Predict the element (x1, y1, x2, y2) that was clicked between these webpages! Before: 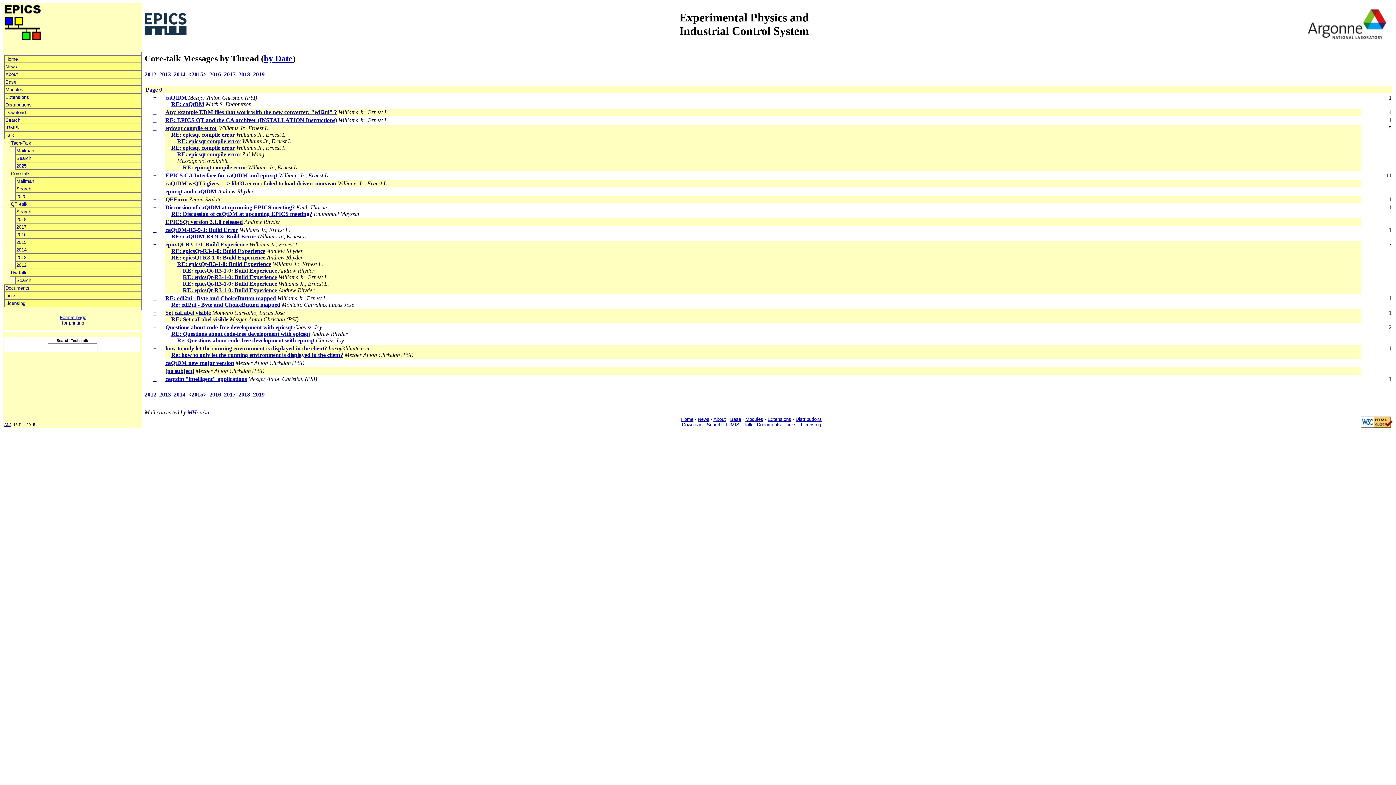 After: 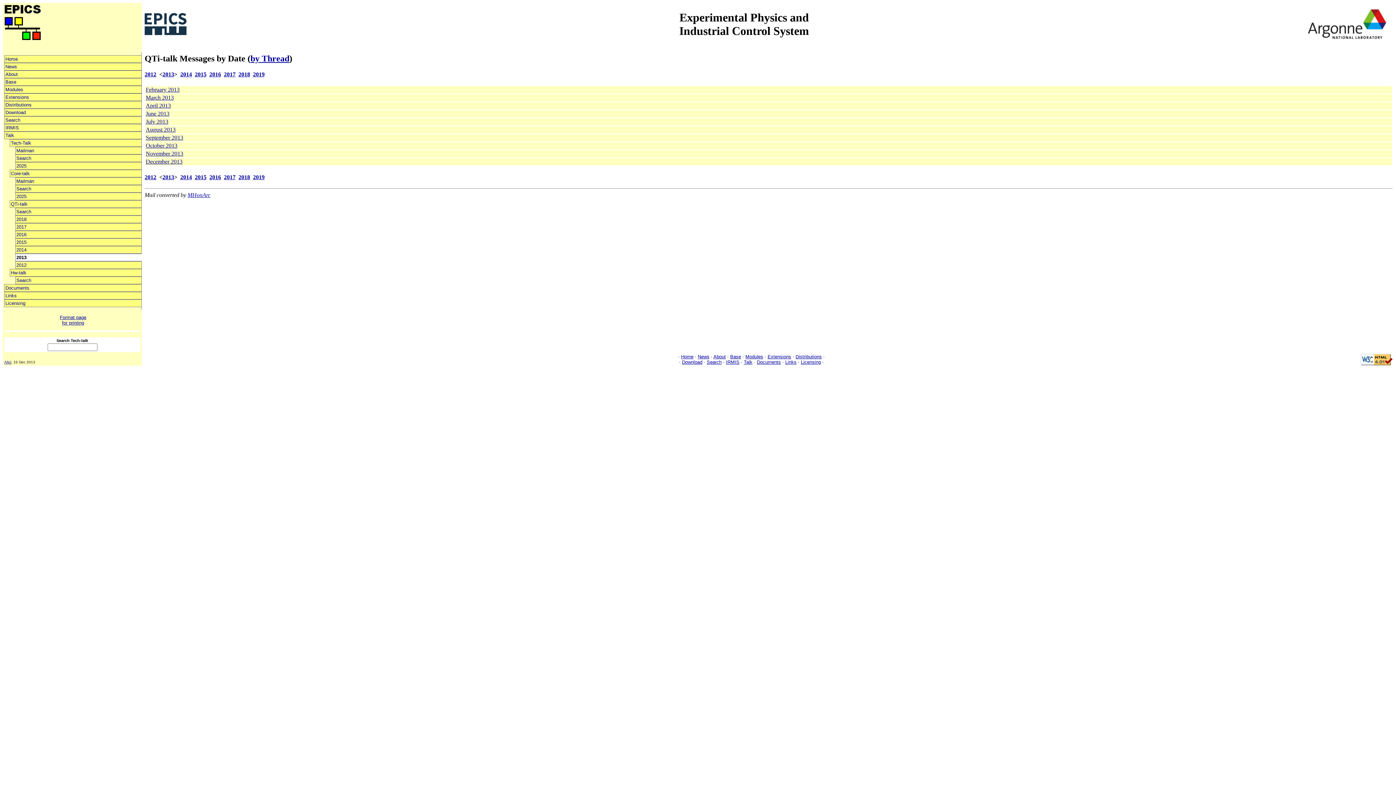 Action: label: 2013 bbox: (15, 253, 141, 261)